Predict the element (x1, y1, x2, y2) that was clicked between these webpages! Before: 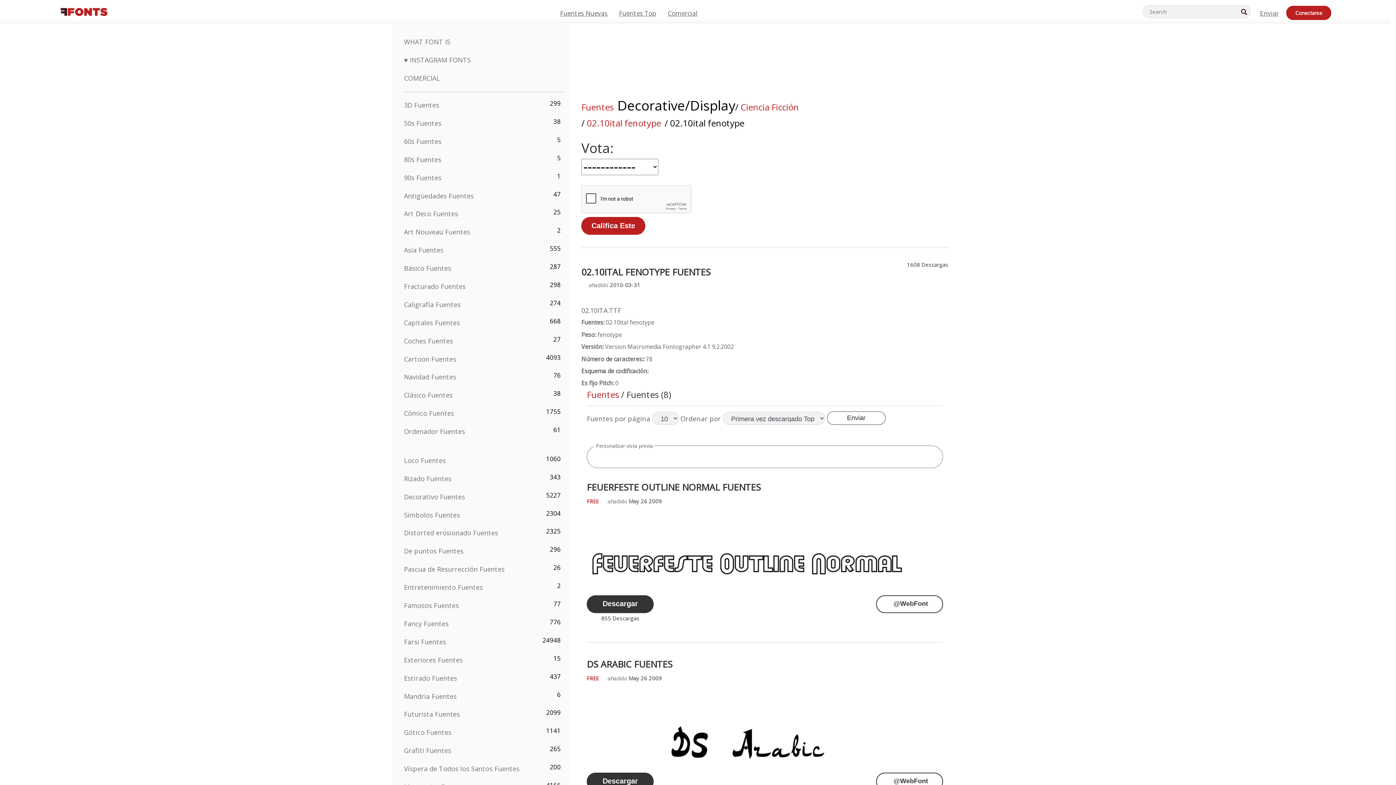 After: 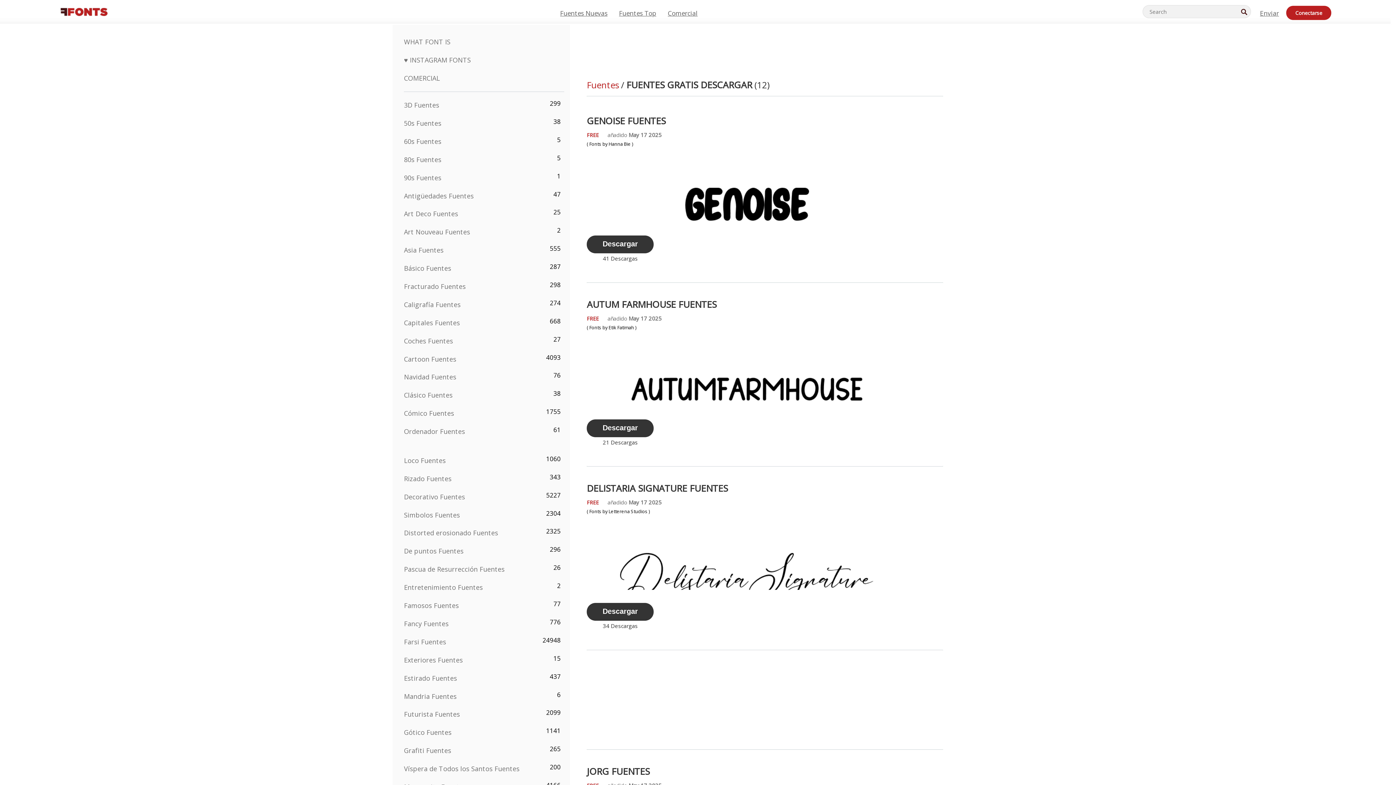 Action: bbox: (581, 101, 613, 113) label: Fuentes